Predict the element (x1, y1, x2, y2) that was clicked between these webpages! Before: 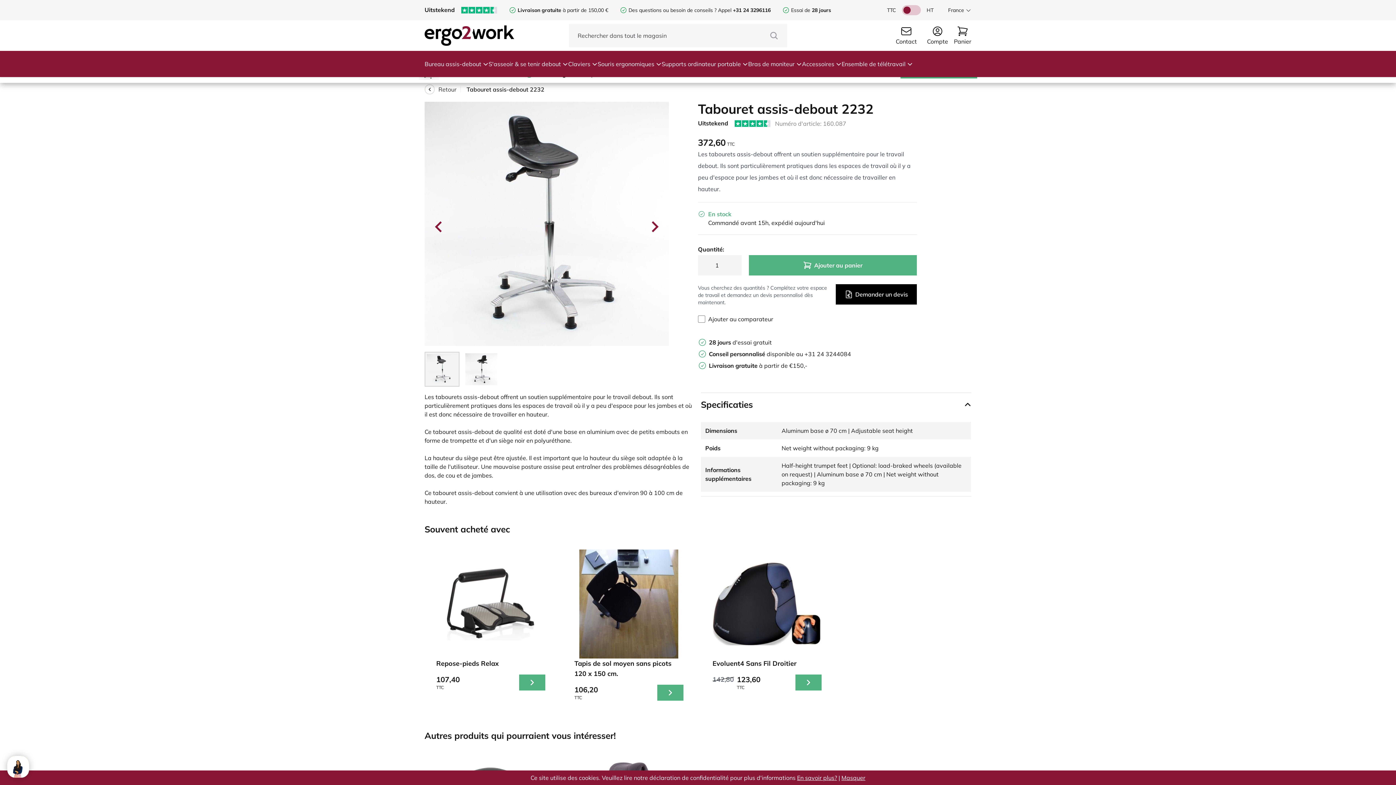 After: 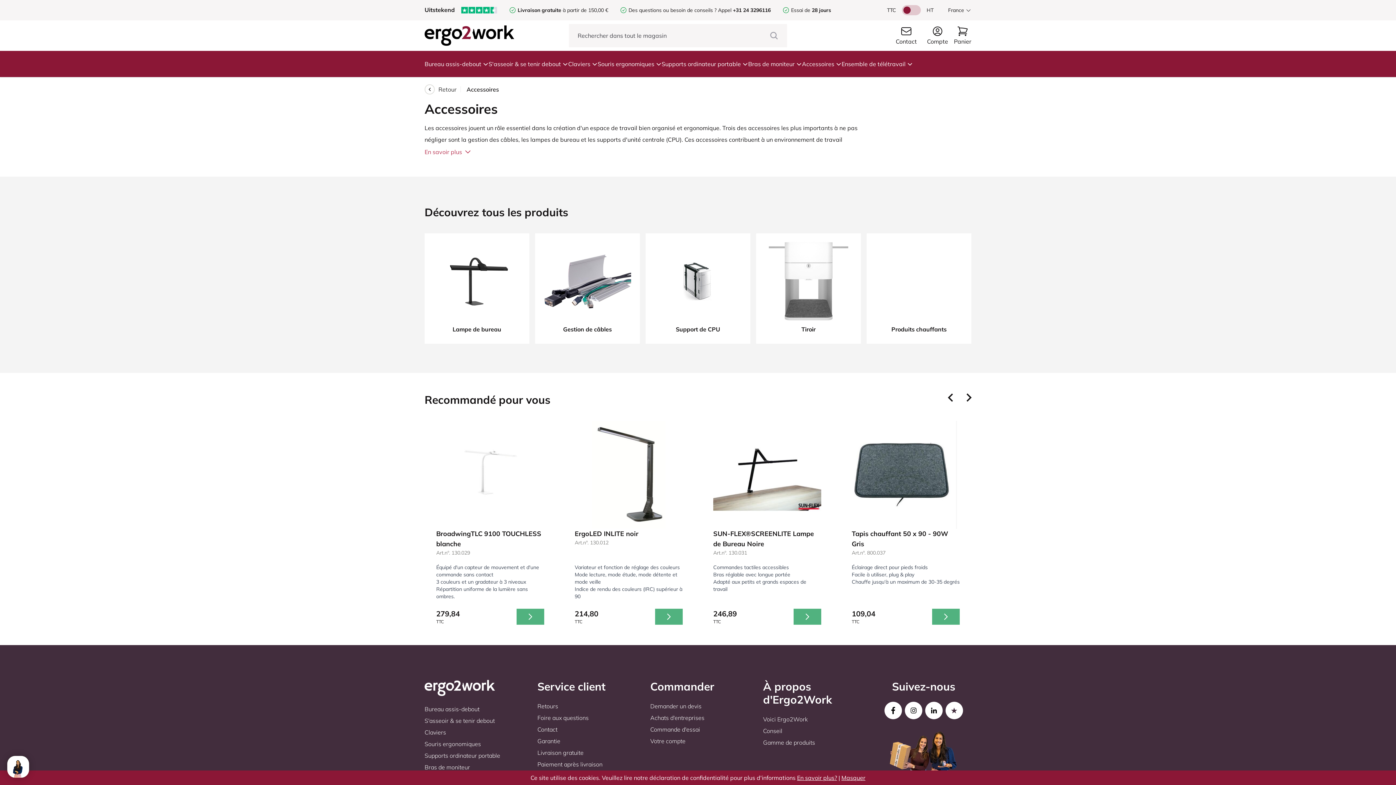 Action: label: Accessoires bbox: (802, 50, 841, 77)